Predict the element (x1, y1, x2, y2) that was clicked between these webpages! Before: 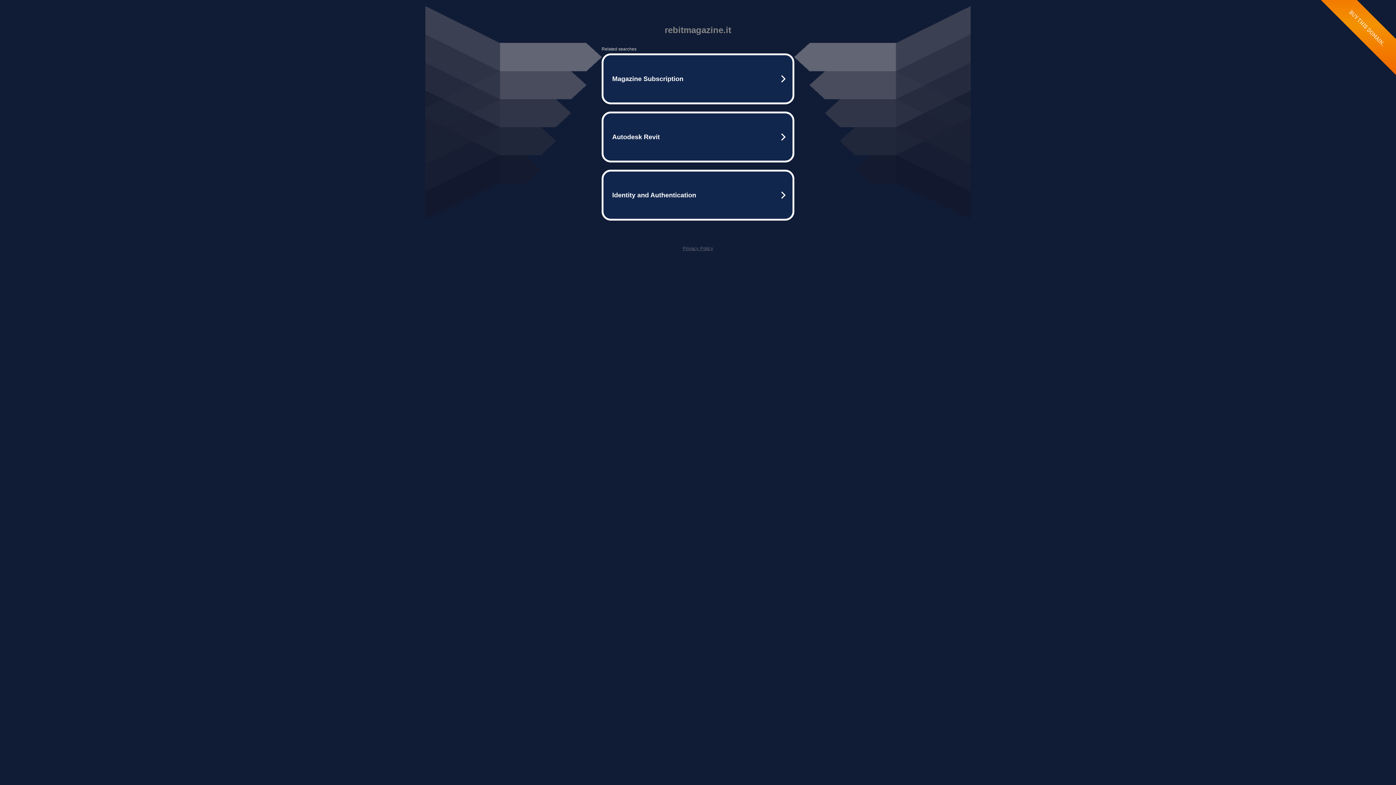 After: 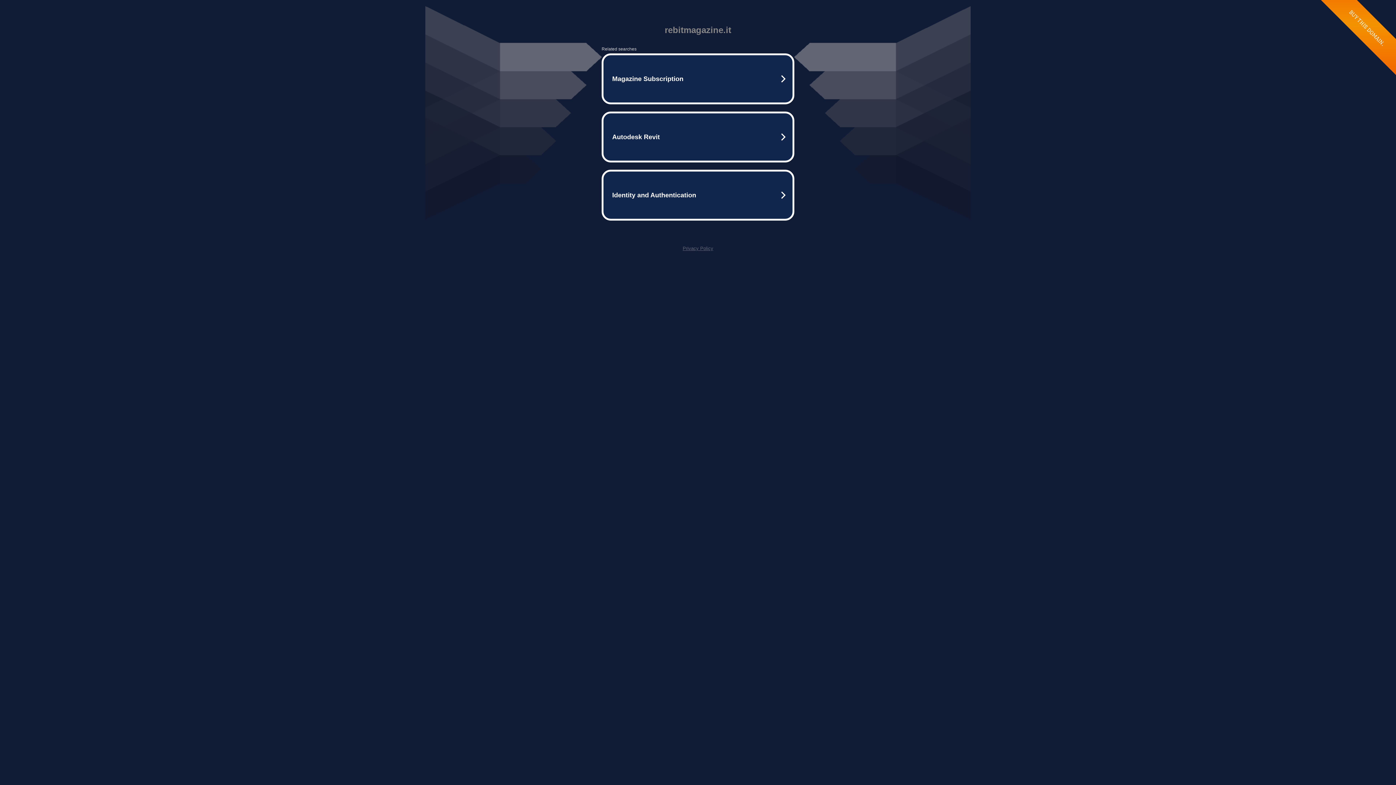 Action: label: Privacy Policy bbox: (682, 245, 713, 251)